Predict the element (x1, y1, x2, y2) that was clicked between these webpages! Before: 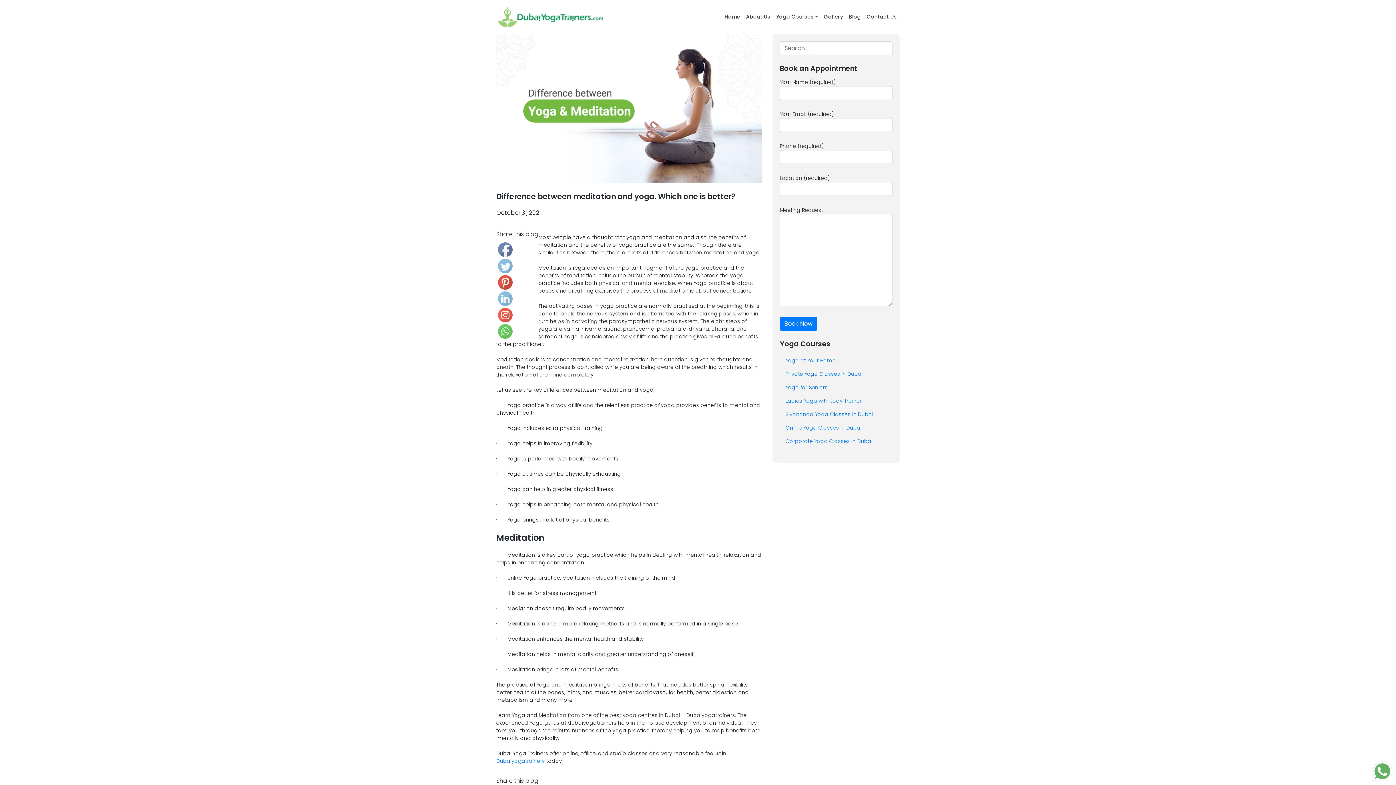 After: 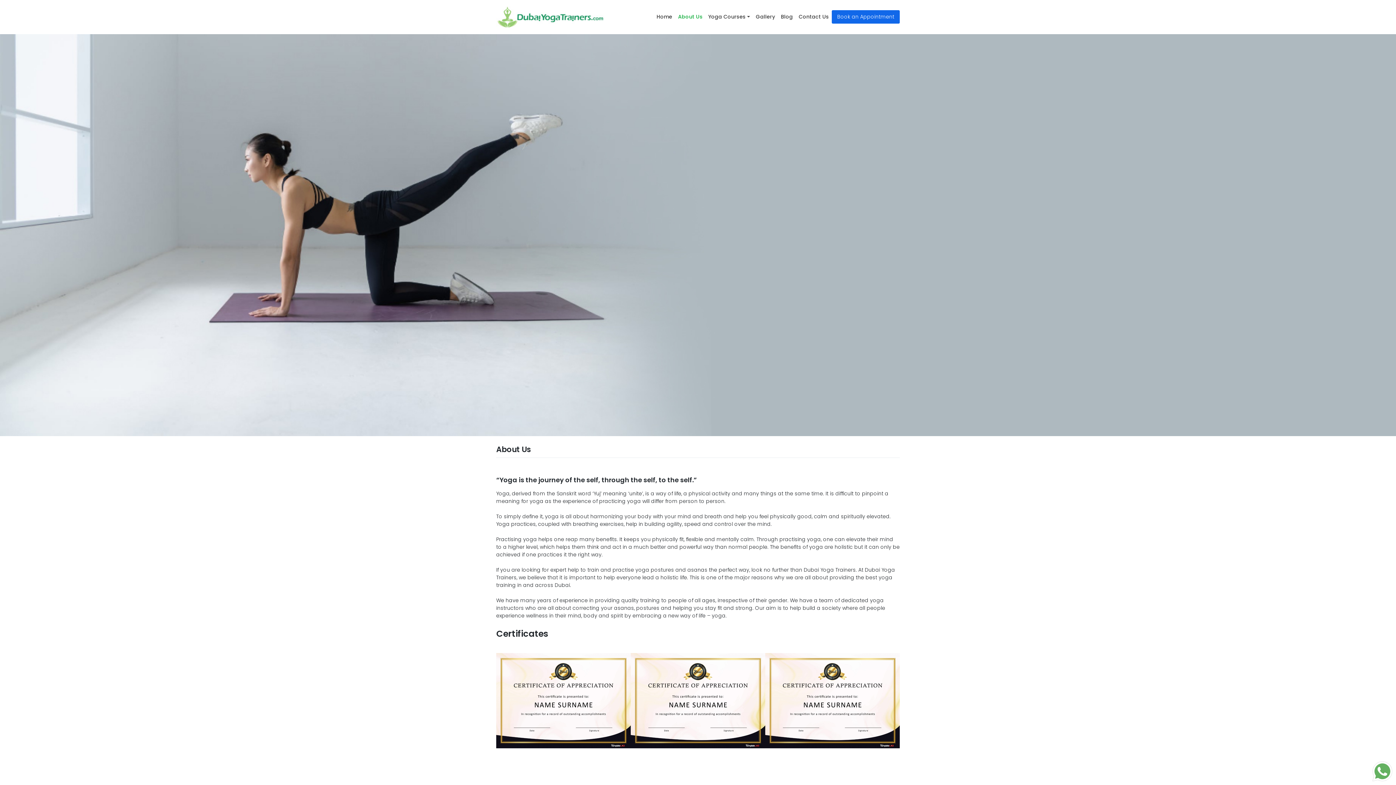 Action: bbox: (743, 10, 773, 23) label: About Us